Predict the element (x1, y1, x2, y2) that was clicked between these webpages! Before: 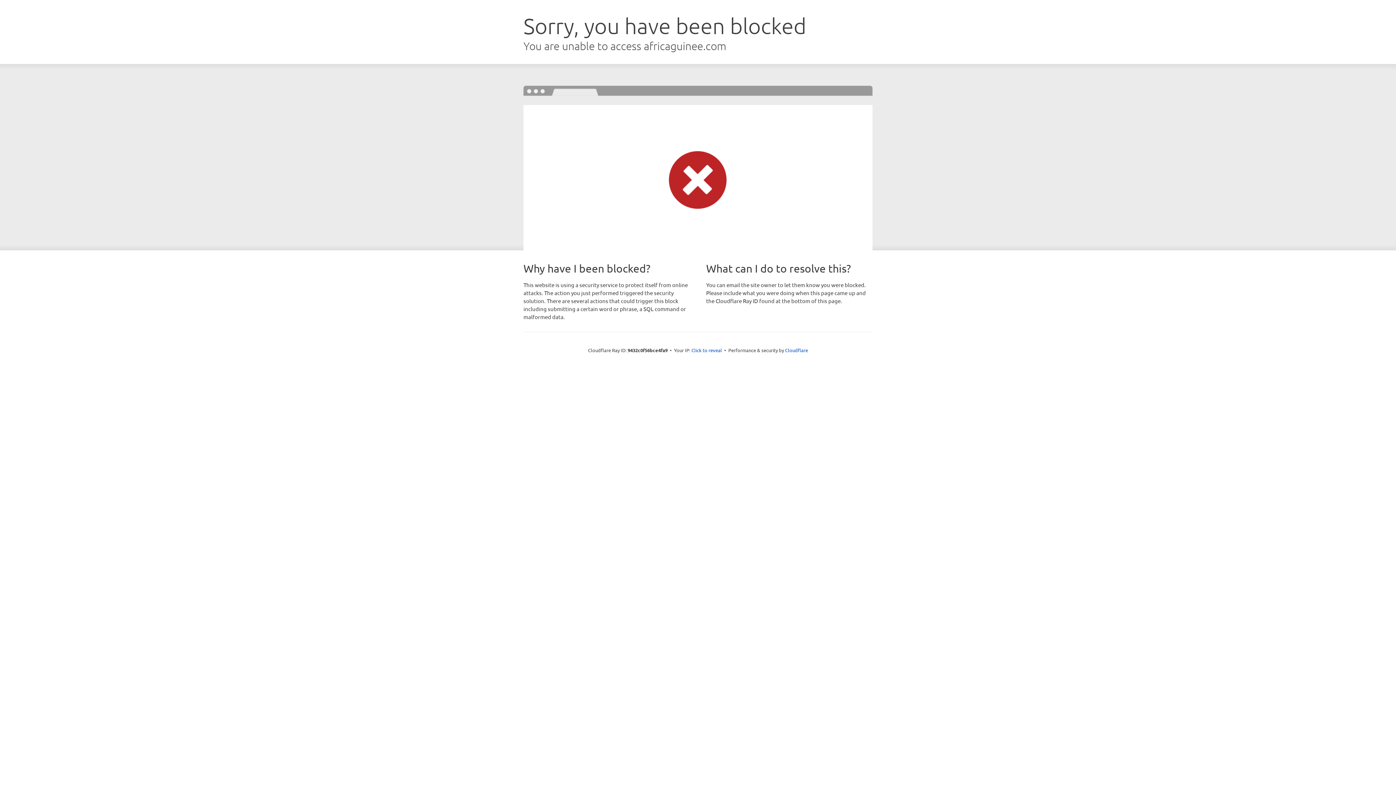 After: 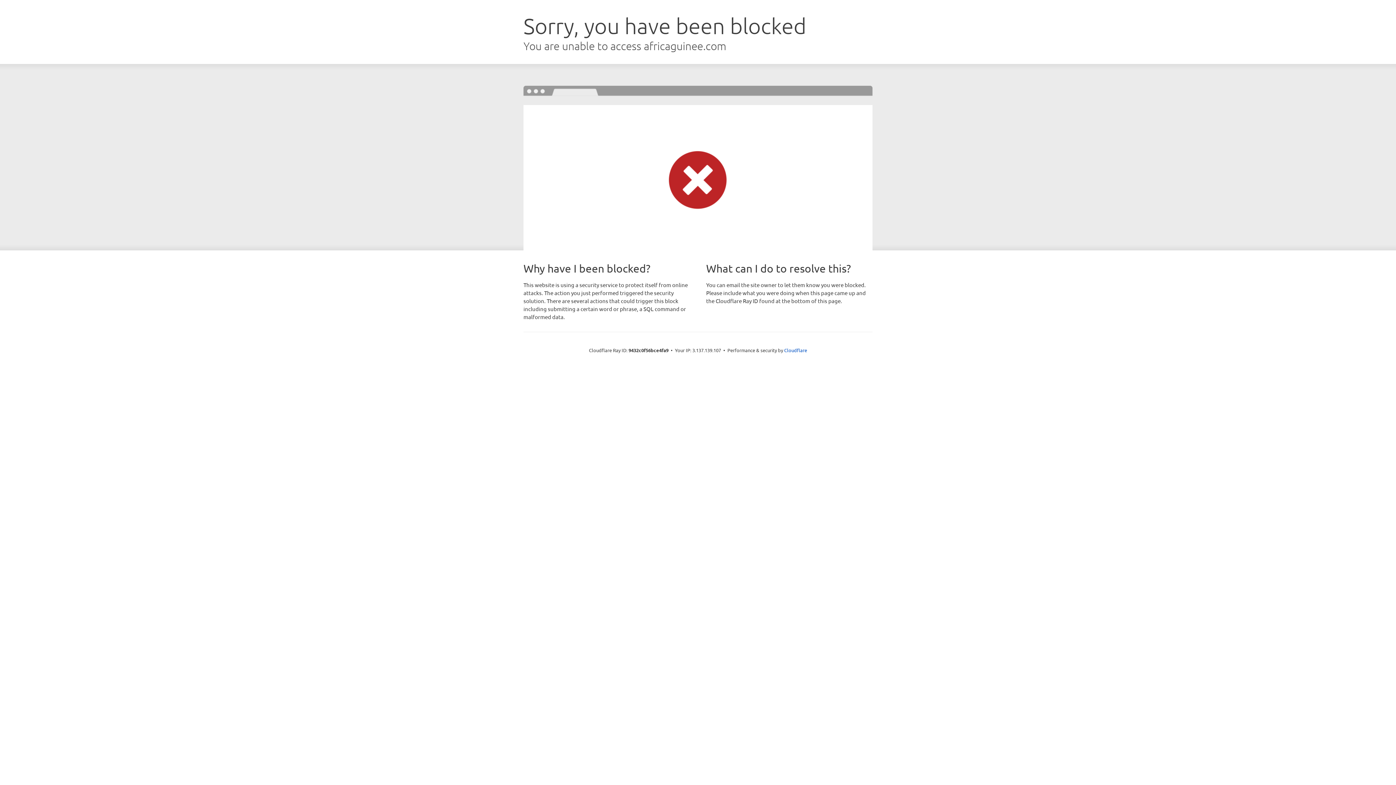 Action: bbox: (691, 346, 722, 353) label: Click to reveal